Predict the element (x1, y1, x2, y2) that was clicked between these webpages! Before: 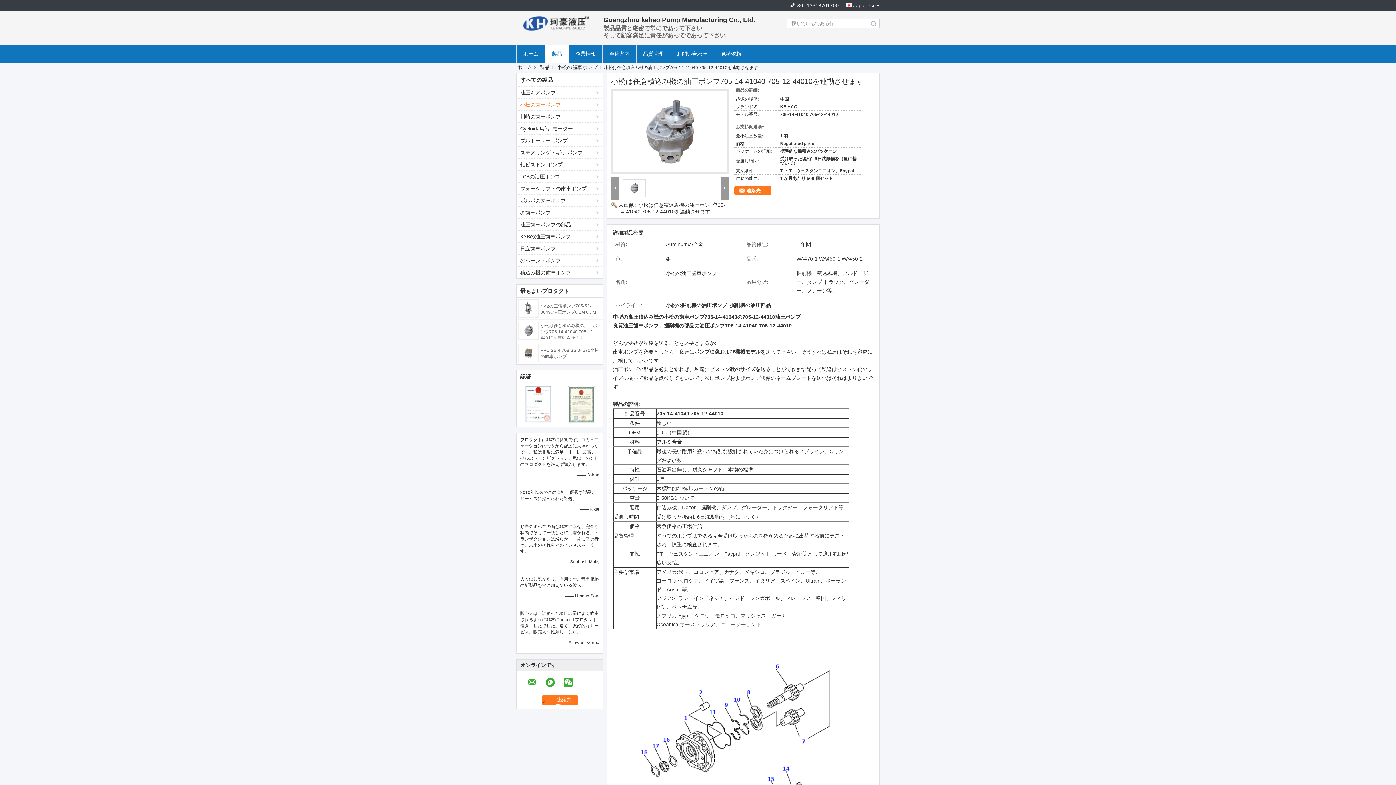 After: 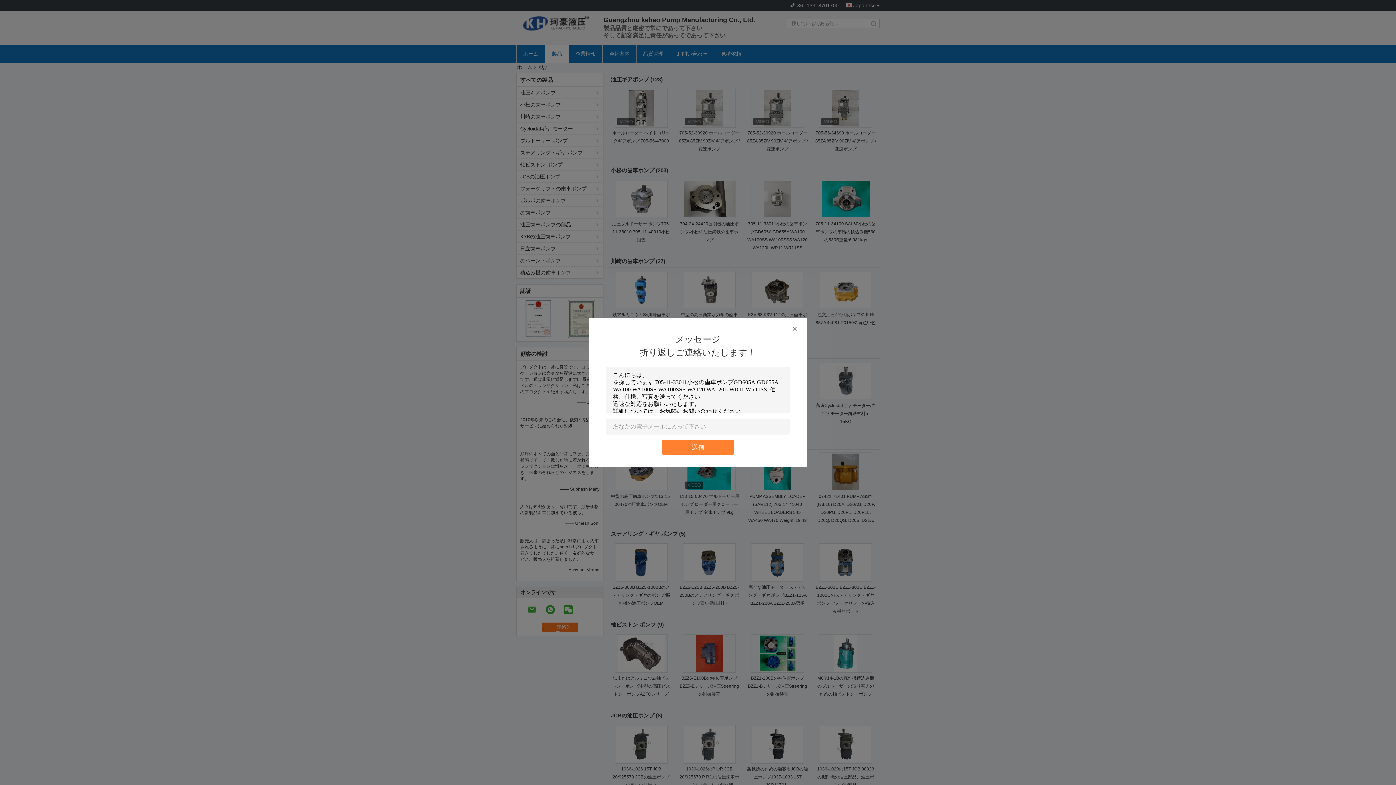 Action: bbox: (545, 44, 568, 62) label: 製品